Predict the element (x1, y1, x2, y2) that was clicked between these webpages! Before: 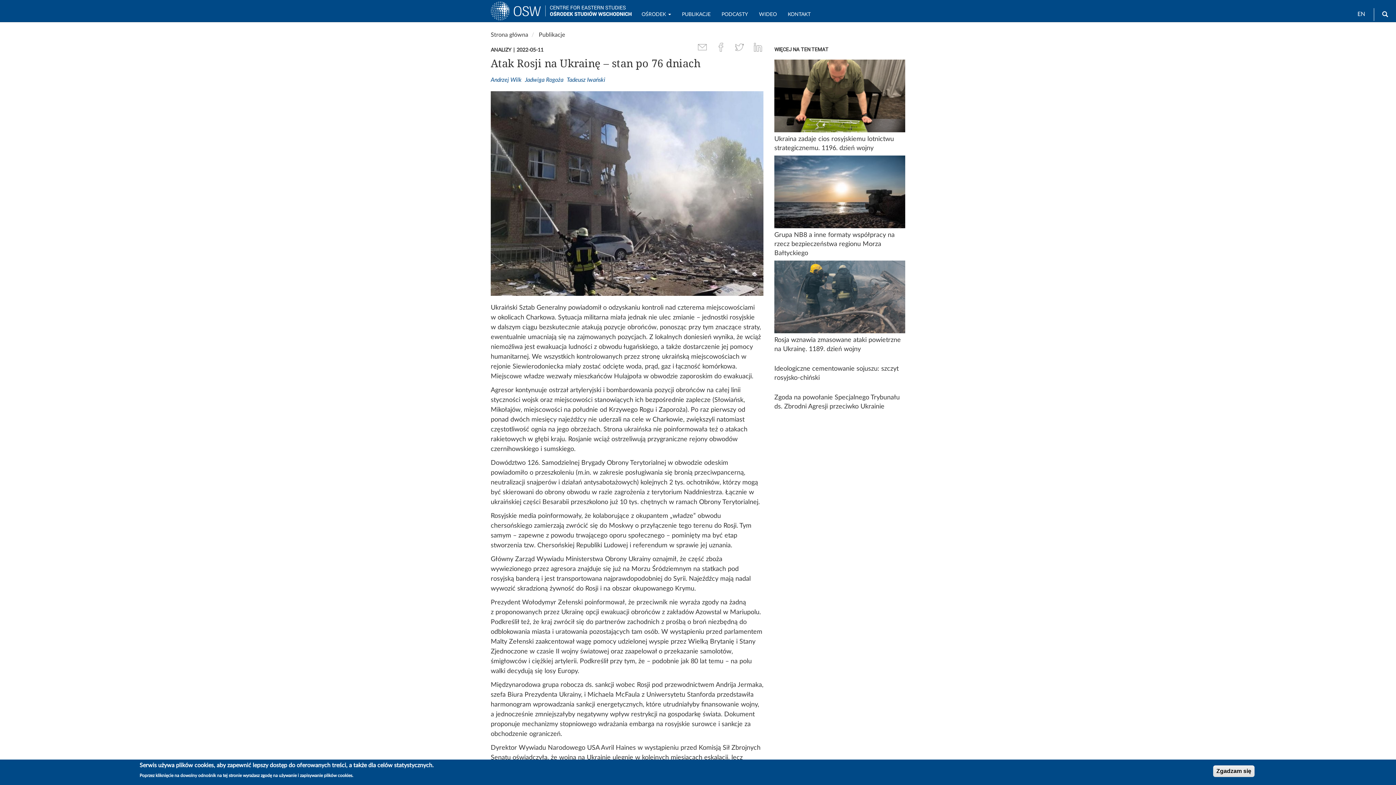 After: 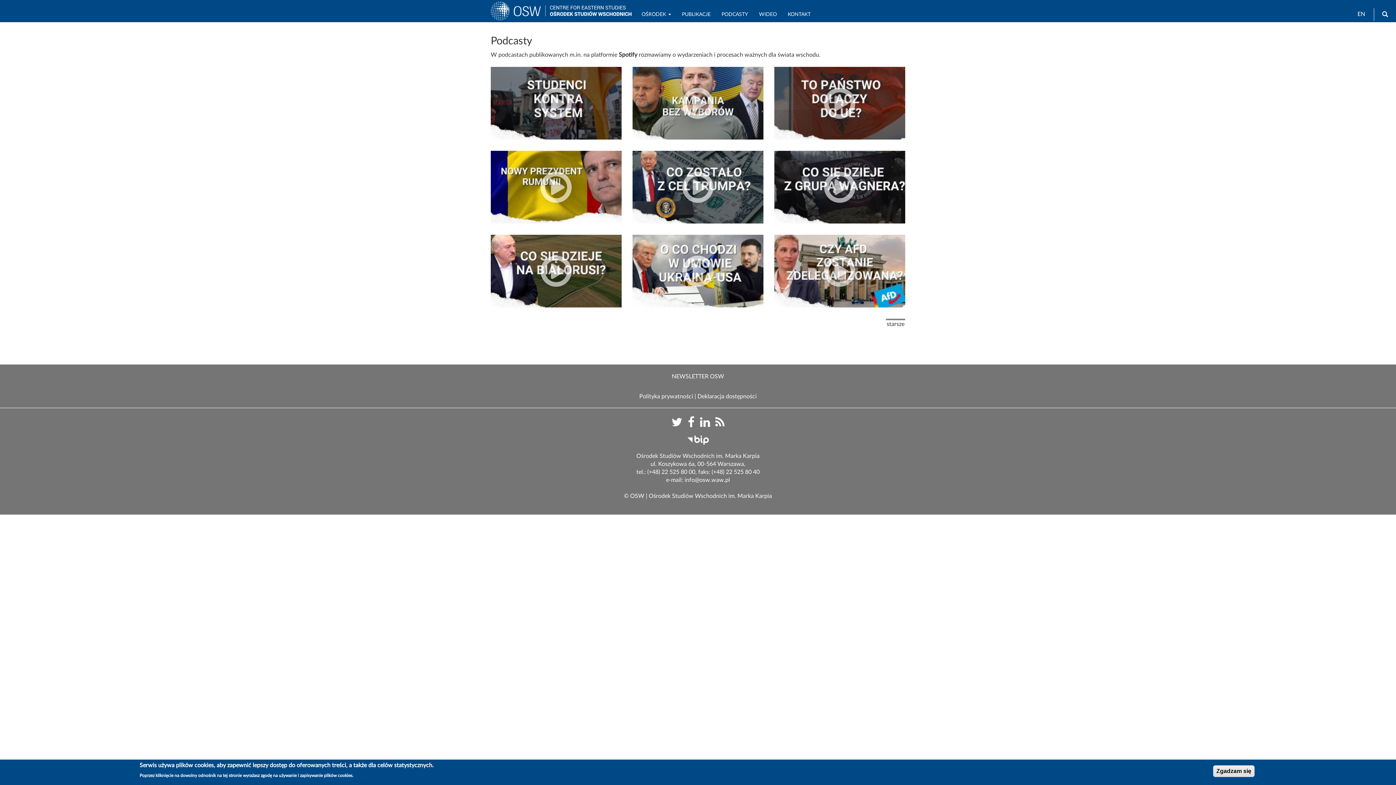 Action: label: PODCASTY bbox: (716, 7, 753, 21)